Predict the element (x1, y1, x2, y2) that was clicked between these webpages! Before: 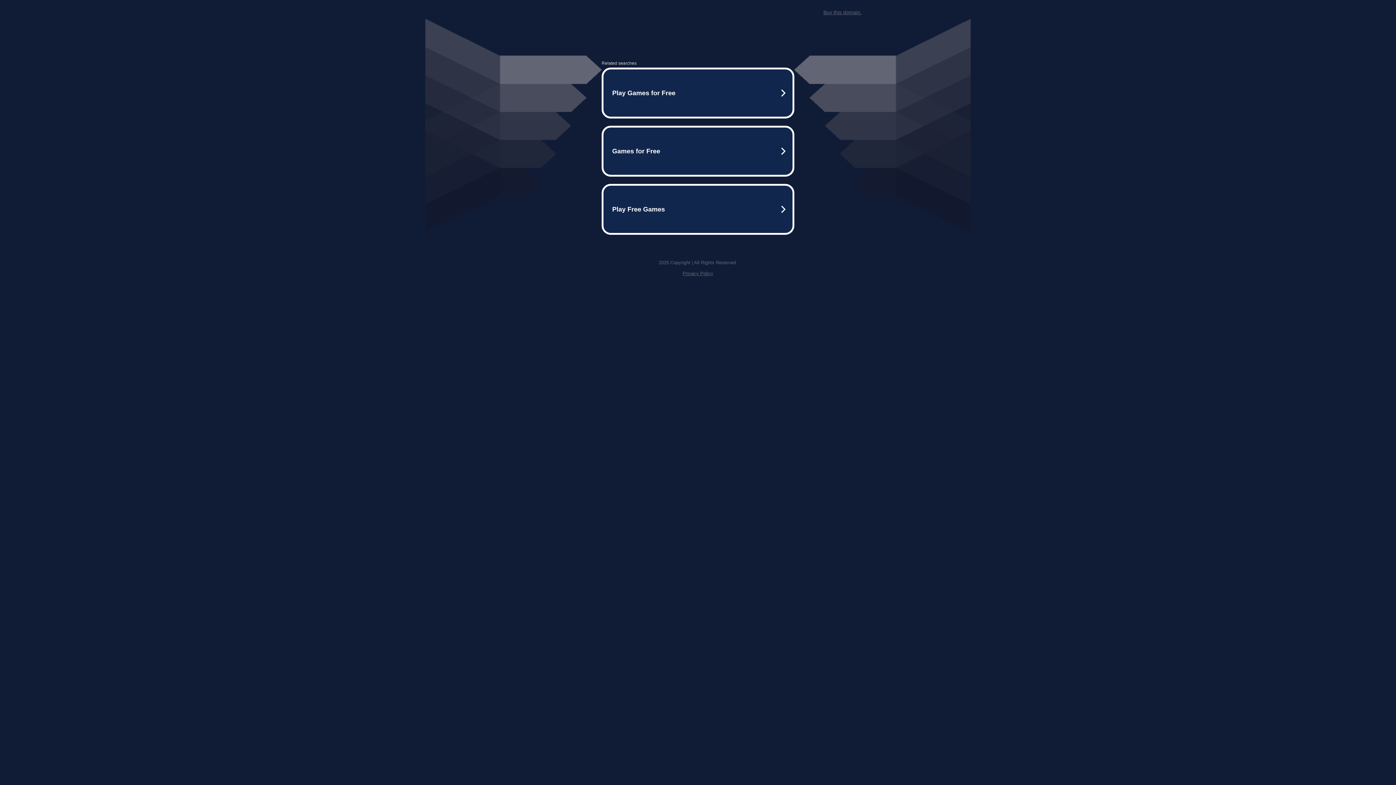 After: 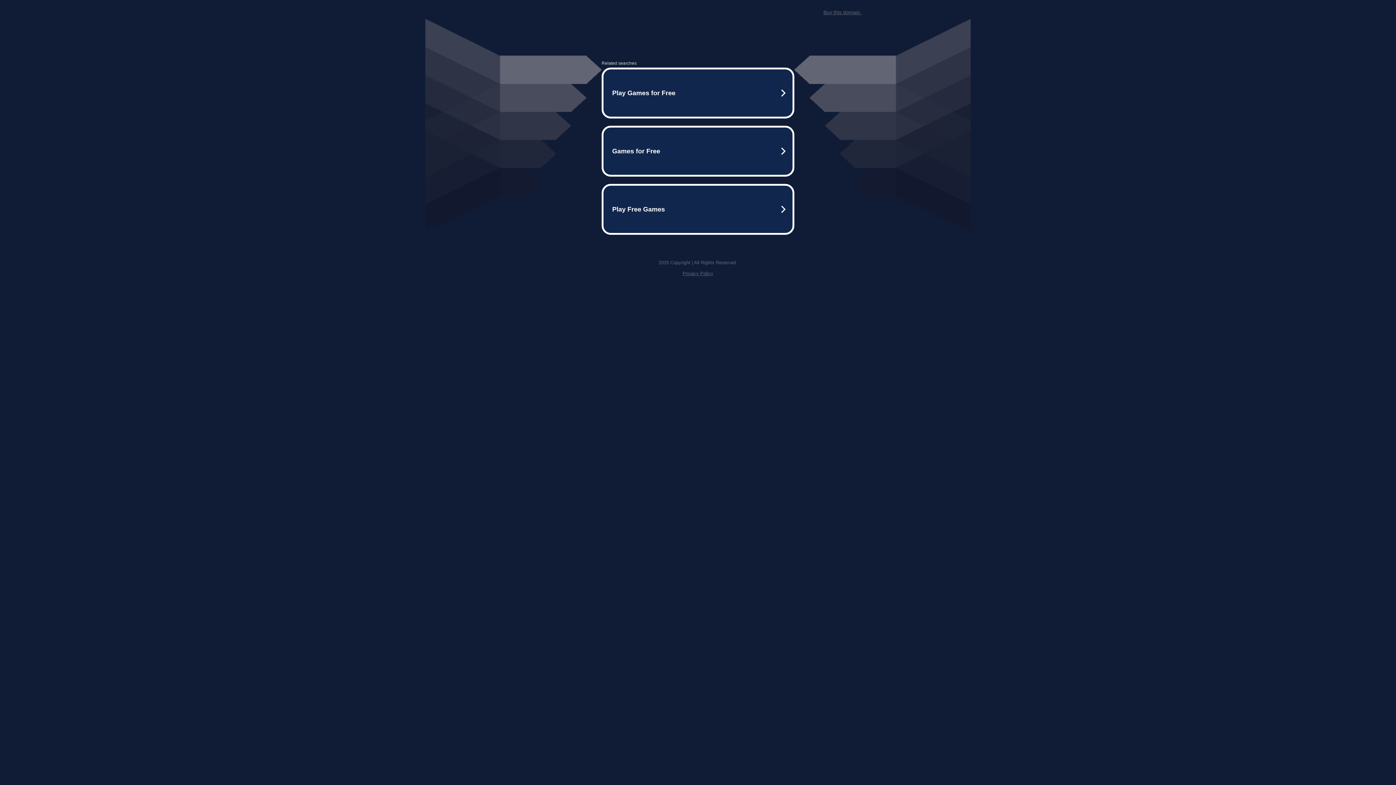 Action: bbox: (823, 9, 861, 15) label: Buy this domain.